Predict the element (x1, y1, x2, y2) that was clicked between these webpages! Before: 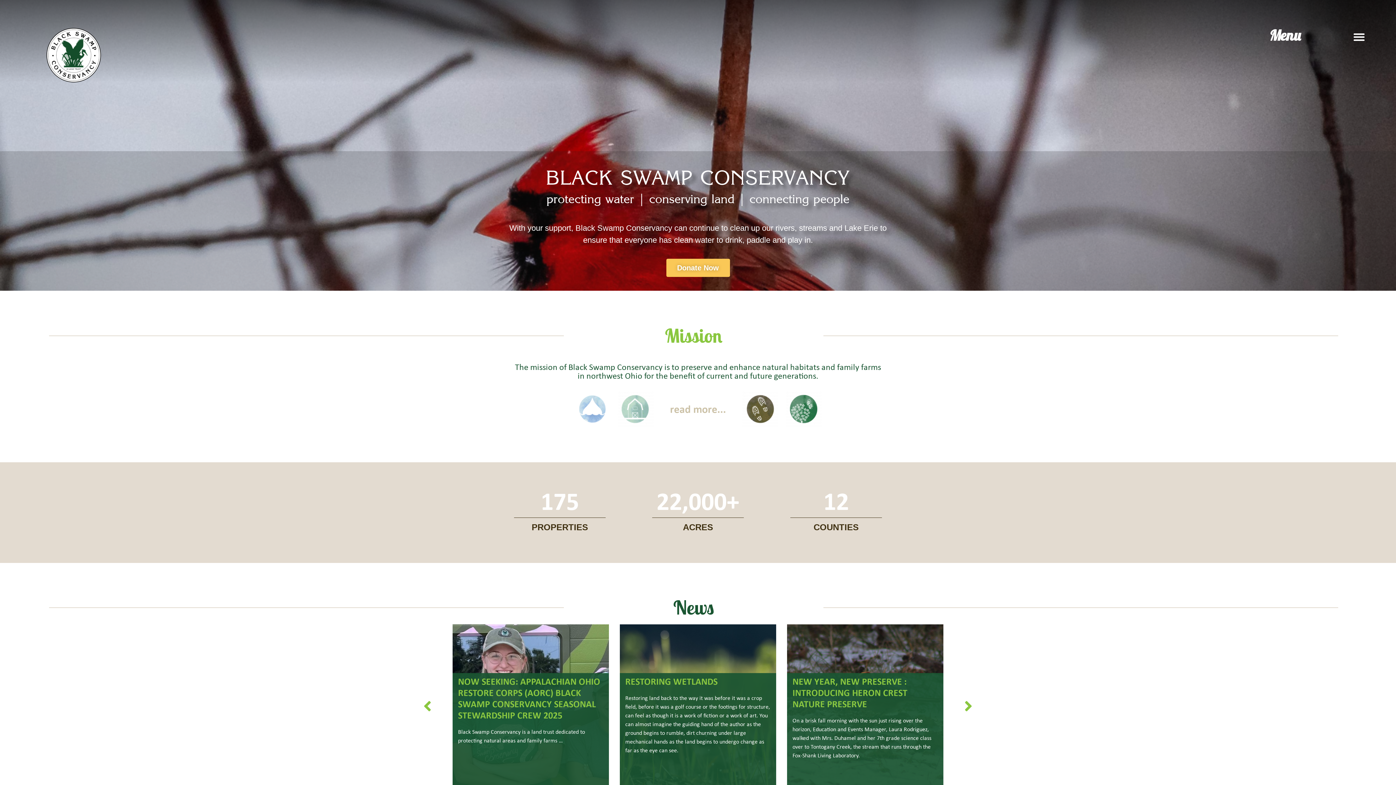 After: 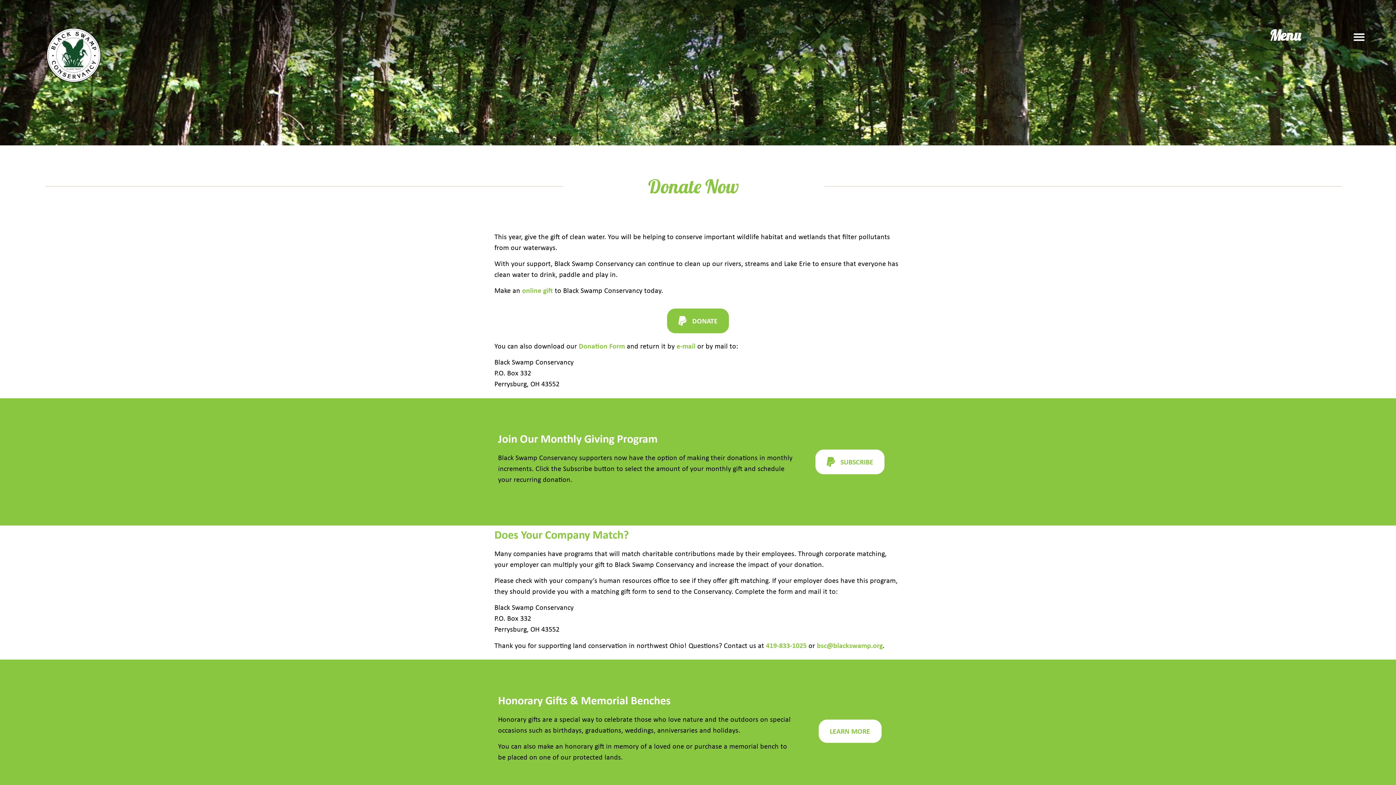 Action: label: Donate Now bbox: (666, 258, 730, 276)